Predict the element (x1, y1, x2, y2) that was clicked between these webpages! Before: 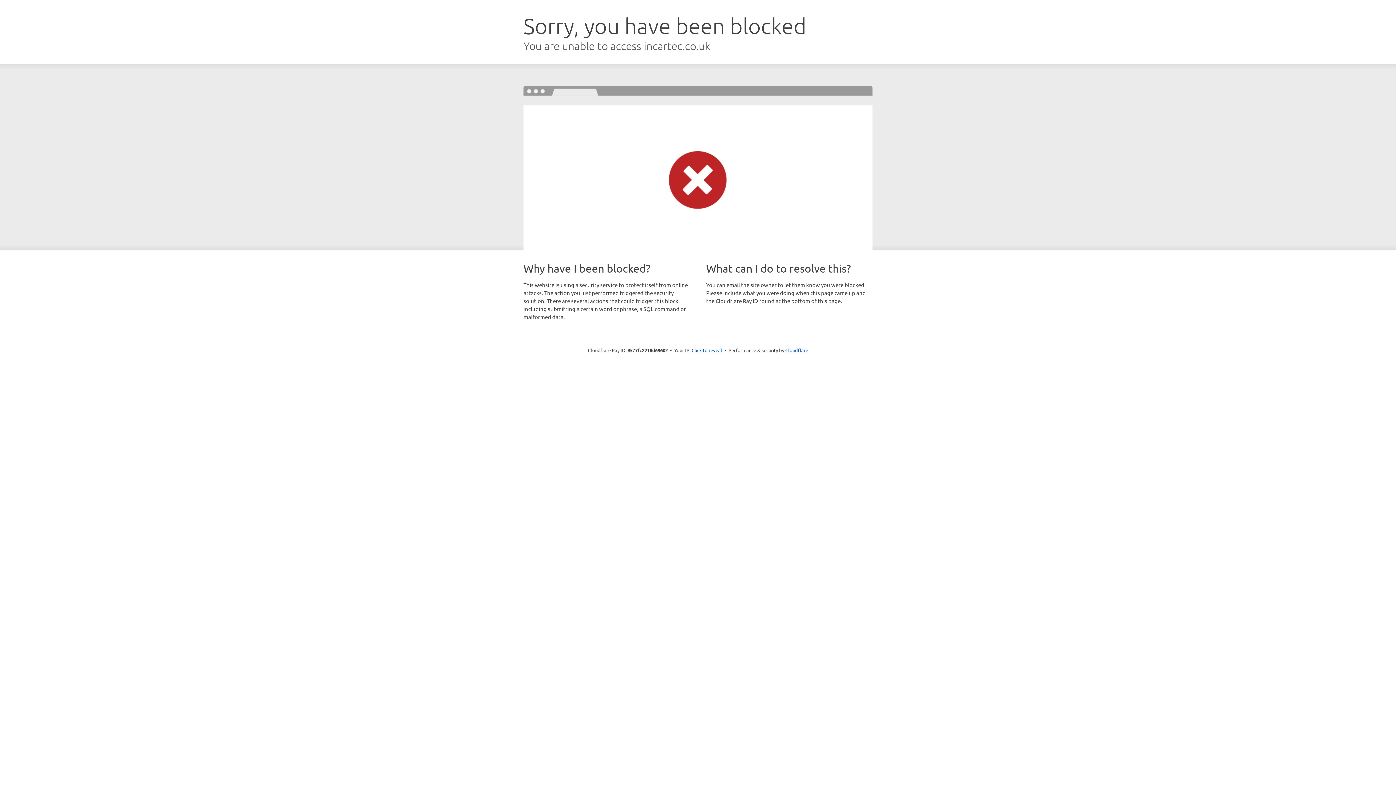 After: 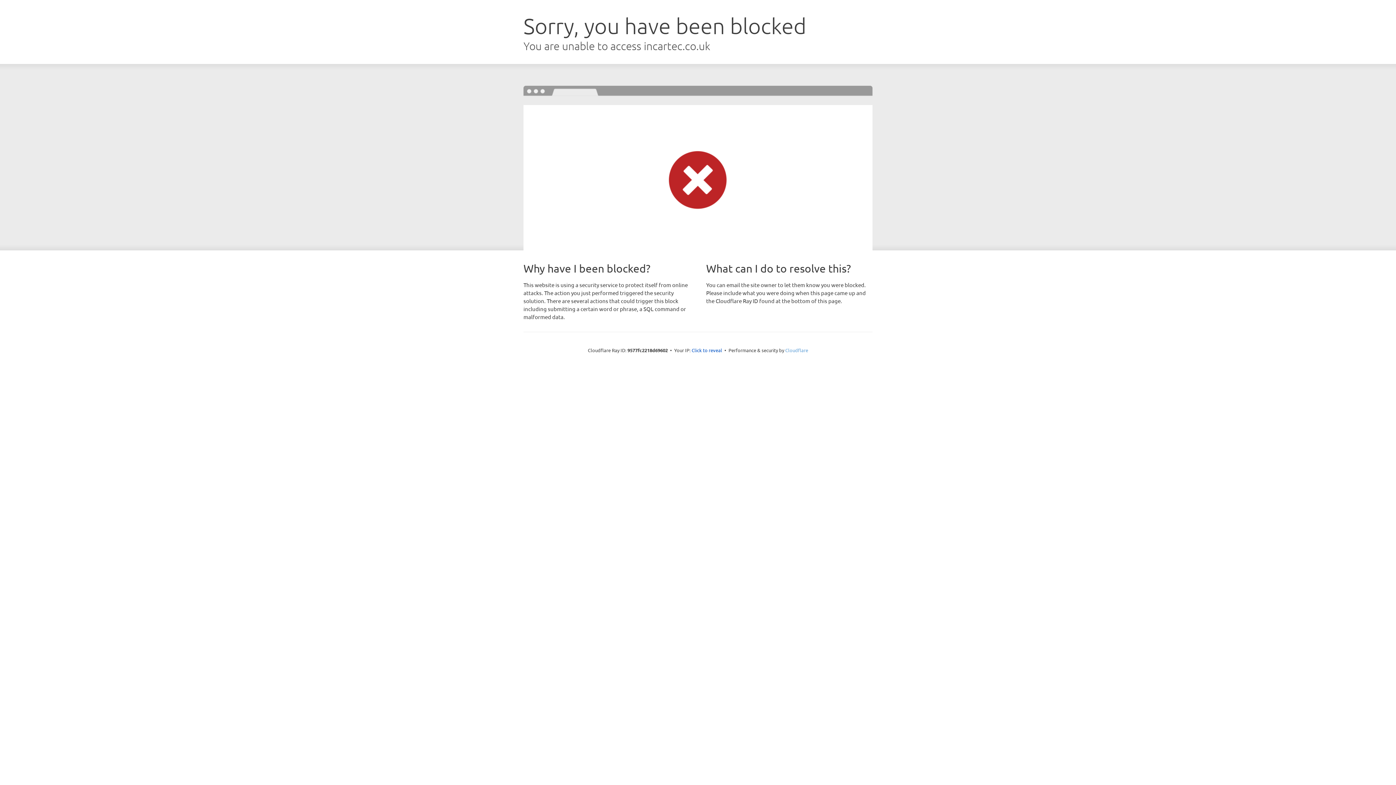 Action: bbox: (785, 347, 808, 353) label: Cloudflare